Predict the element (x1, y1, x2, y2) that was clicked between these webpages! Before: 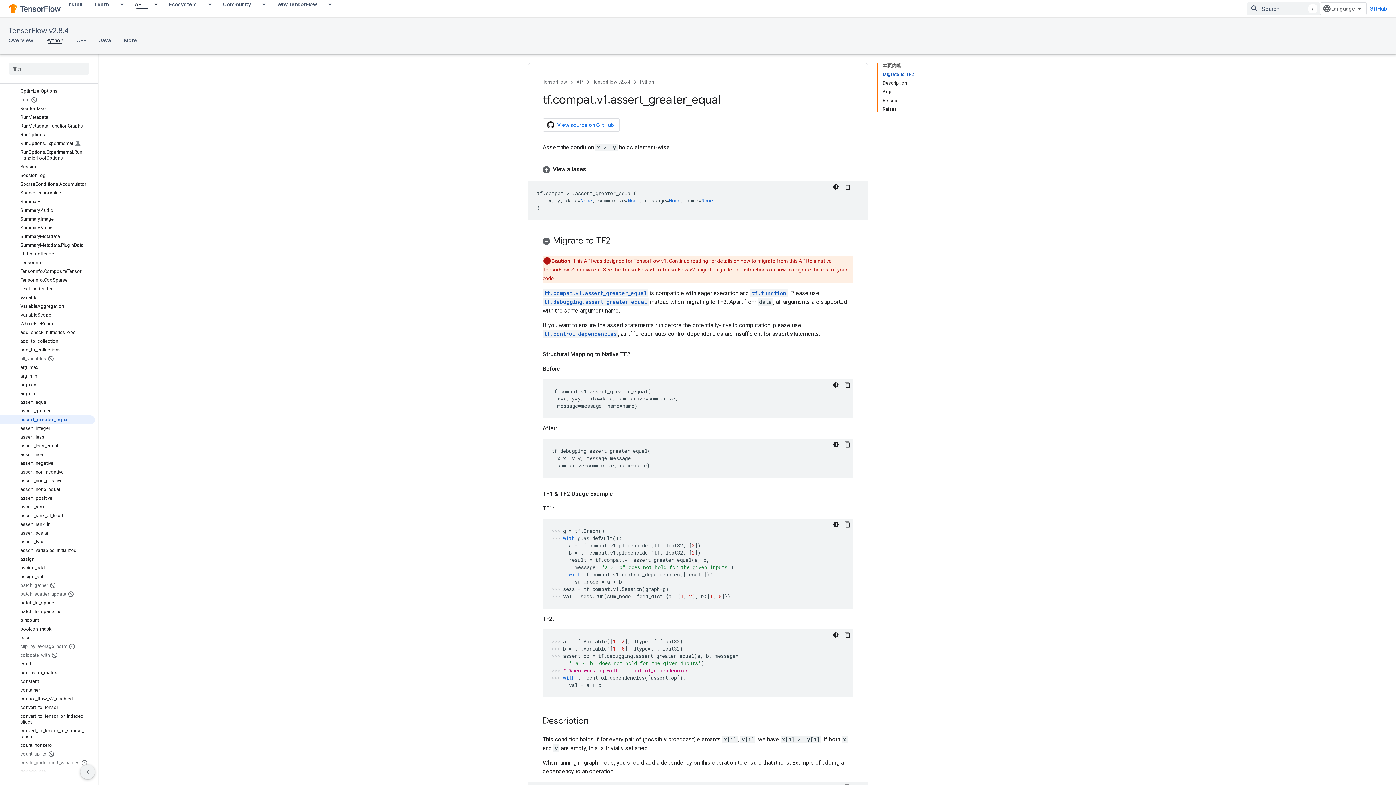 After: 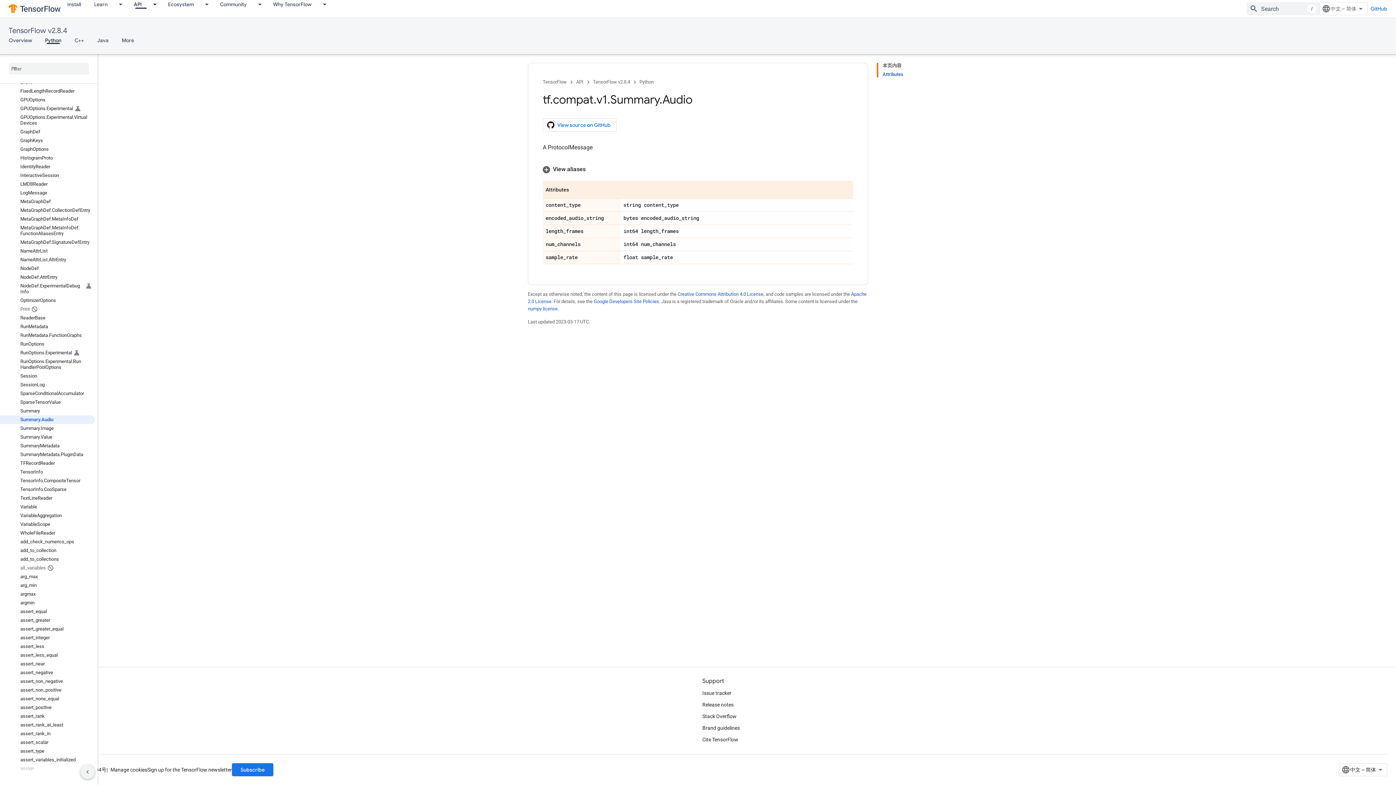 Action: bbox: (0, 206, 94, 214) label: Summary.Audio